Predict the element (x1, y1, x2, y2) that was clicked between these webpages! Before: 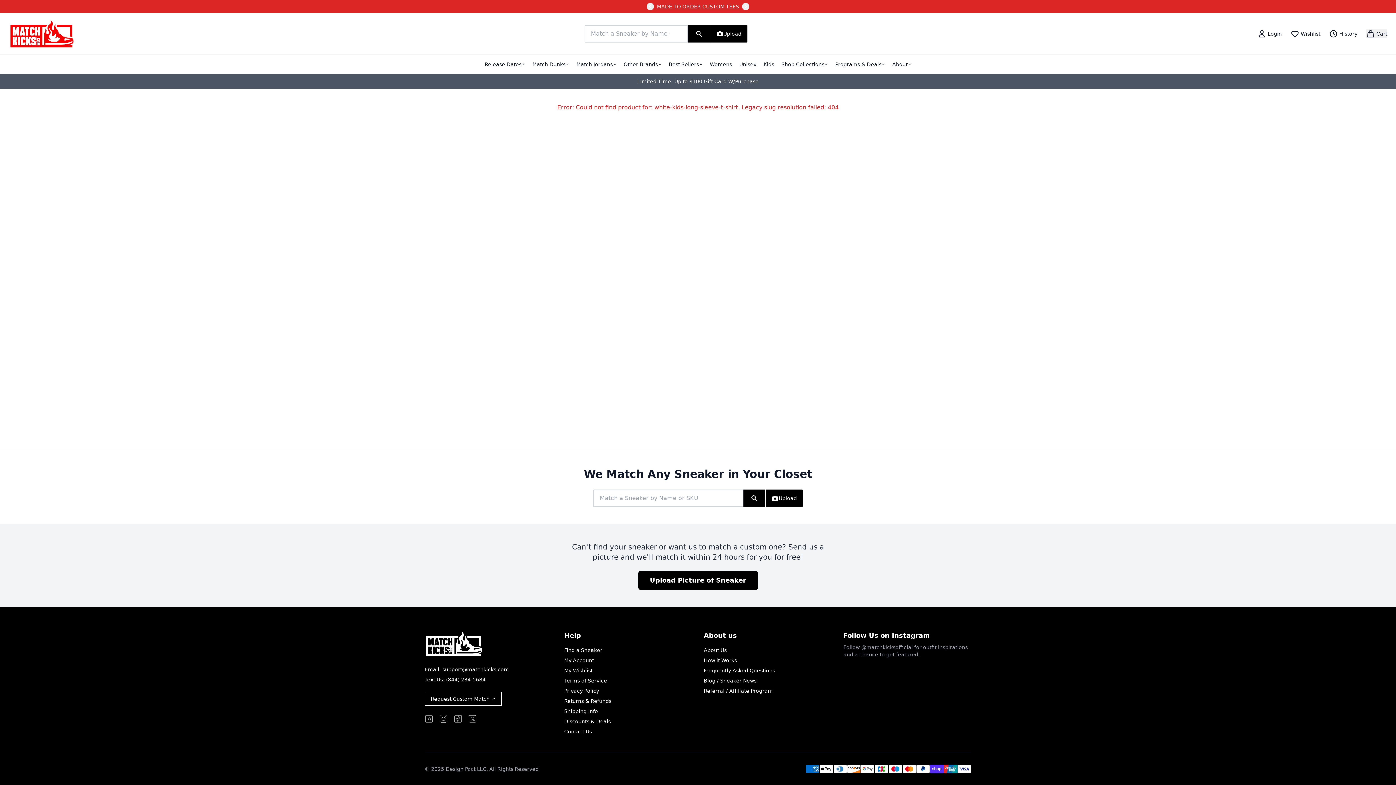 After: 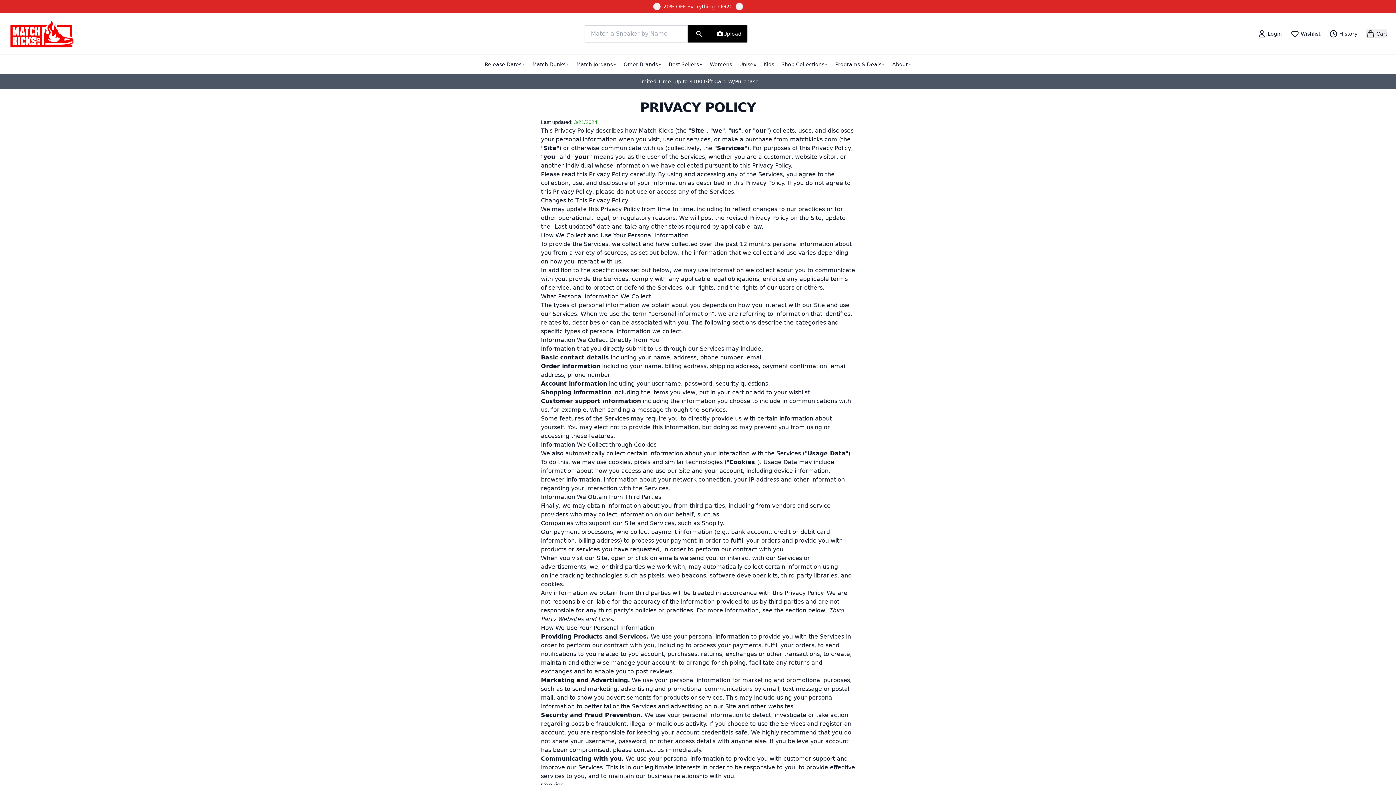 Action: label: Privacy Policy bbox: (564, 688, 599, 694)